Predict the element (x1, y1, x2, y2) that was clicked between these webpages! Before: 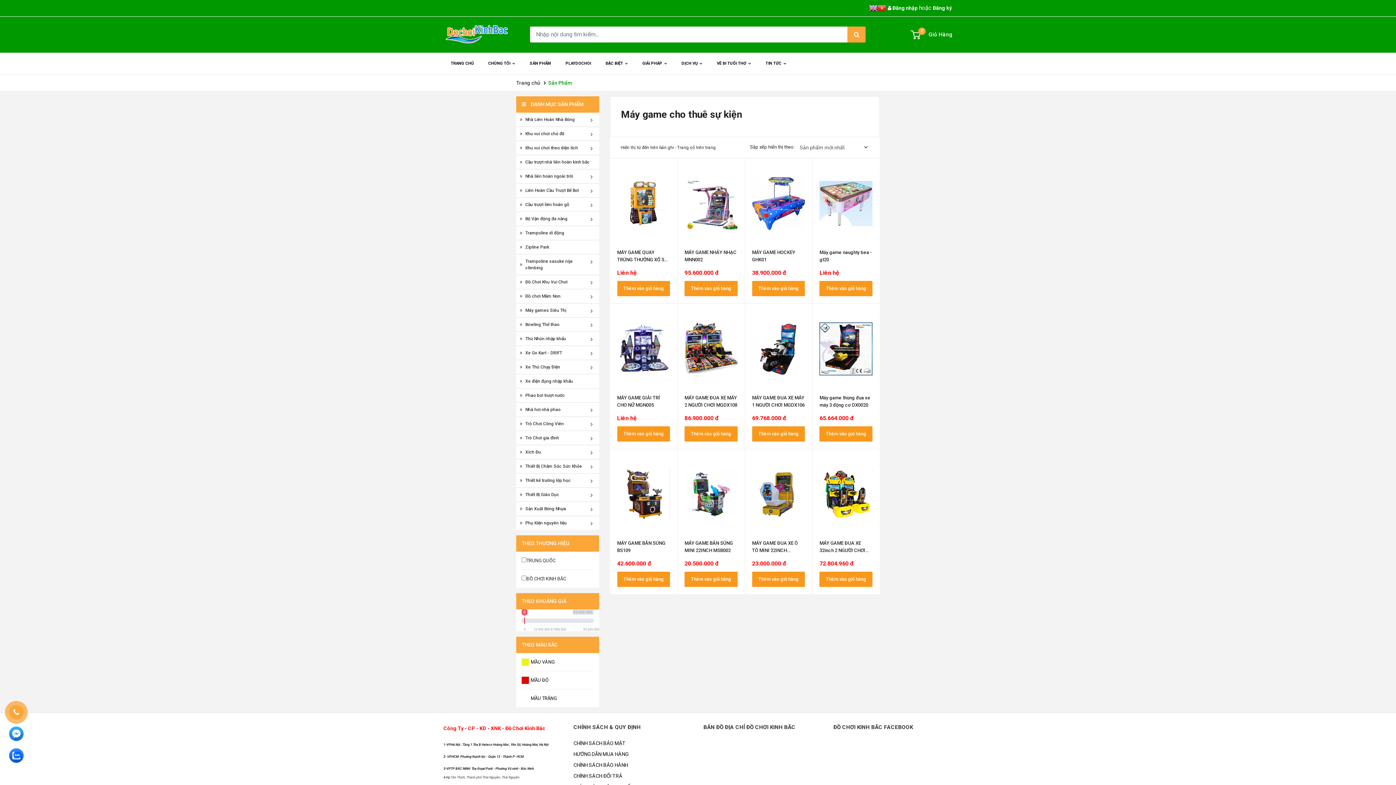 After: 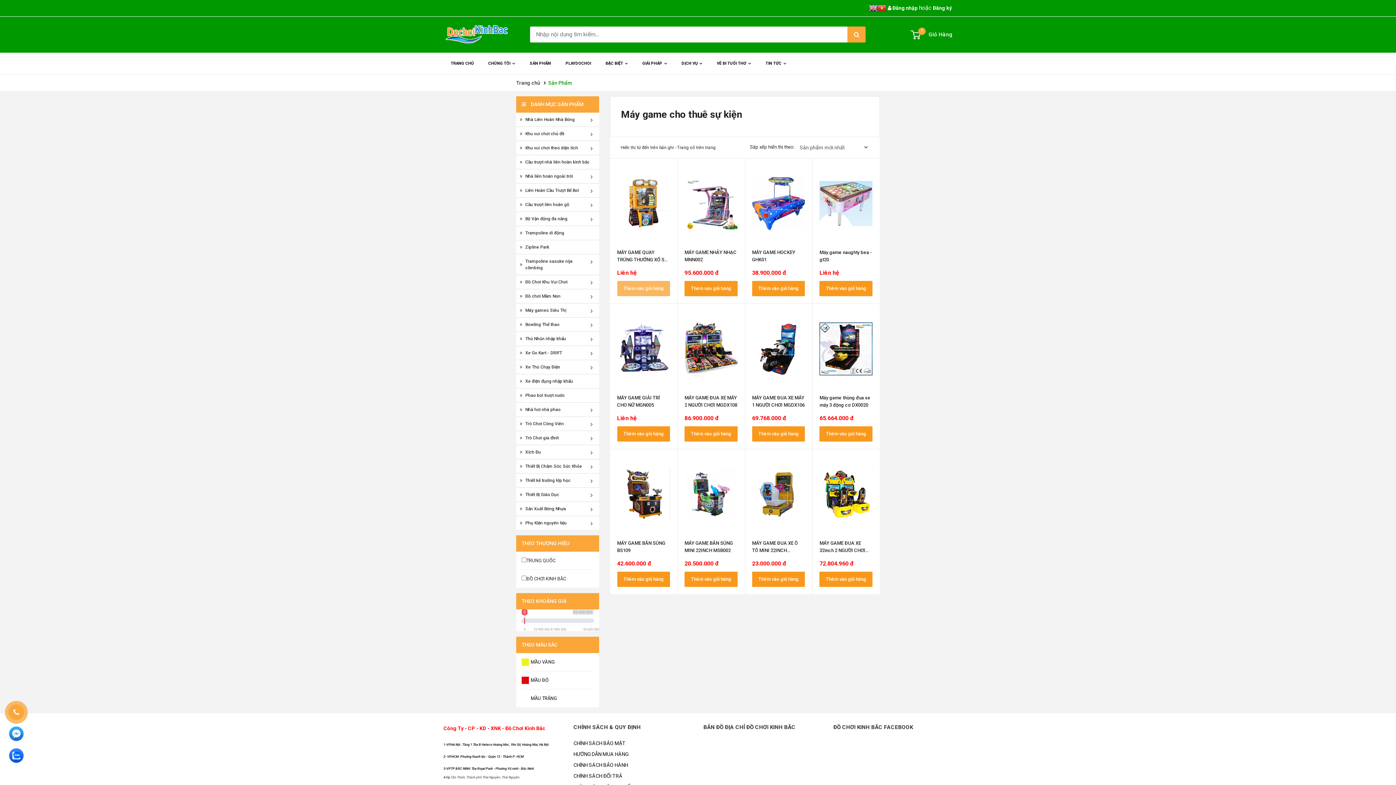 Action: label: Thêm vào giỏ hàng bbox: (617, 281, 670, 296)